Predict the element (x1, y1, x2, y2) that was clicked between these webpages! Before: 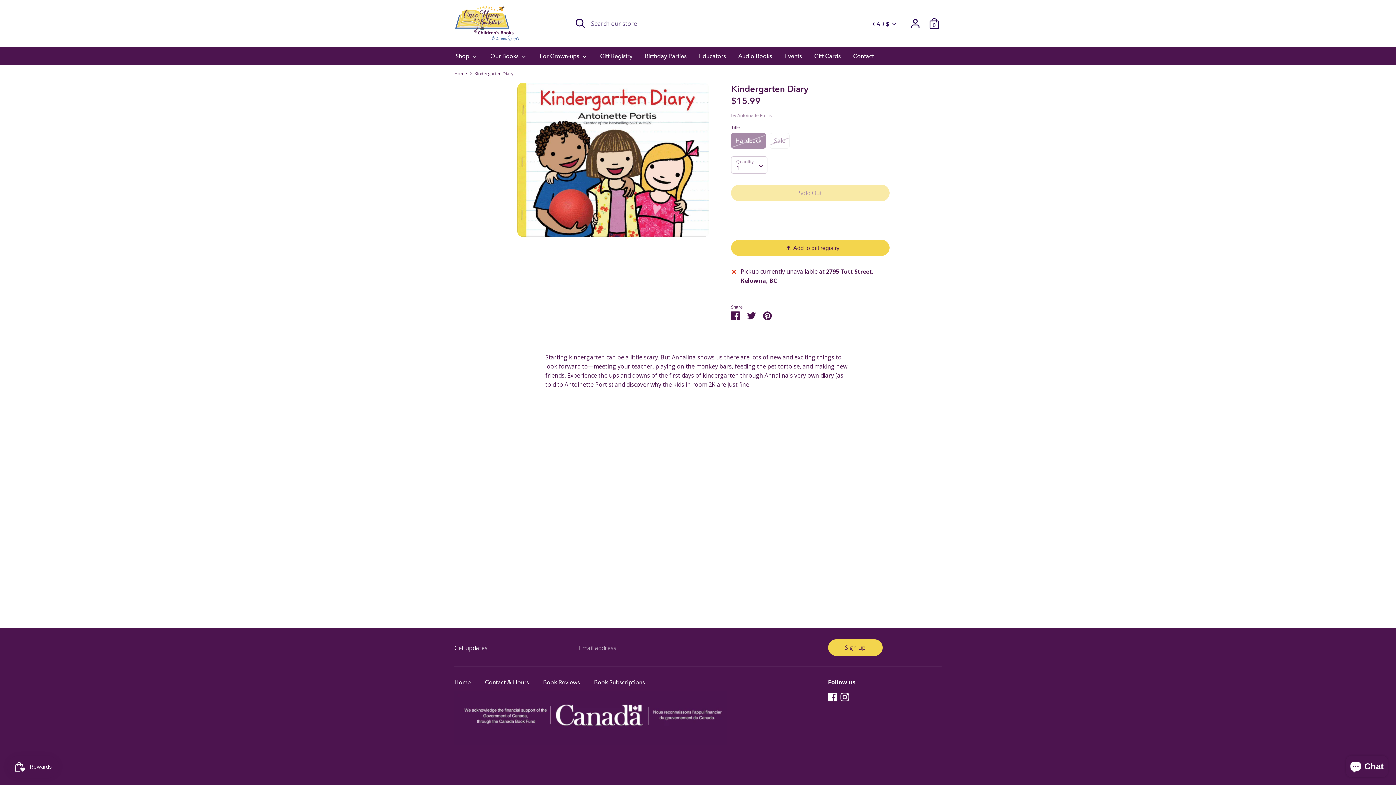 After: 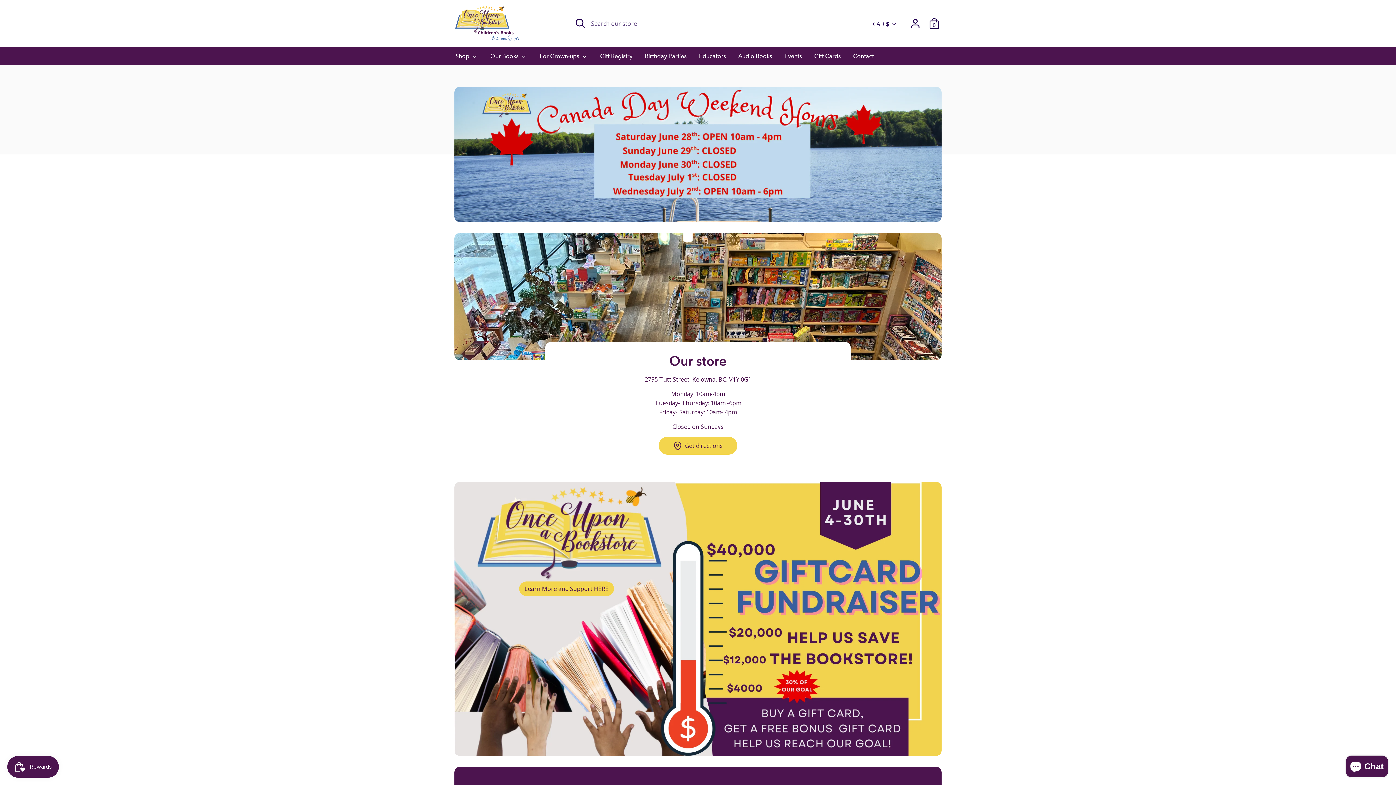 Action: bbox: (484, 51, 532, 65) label: Our Books 